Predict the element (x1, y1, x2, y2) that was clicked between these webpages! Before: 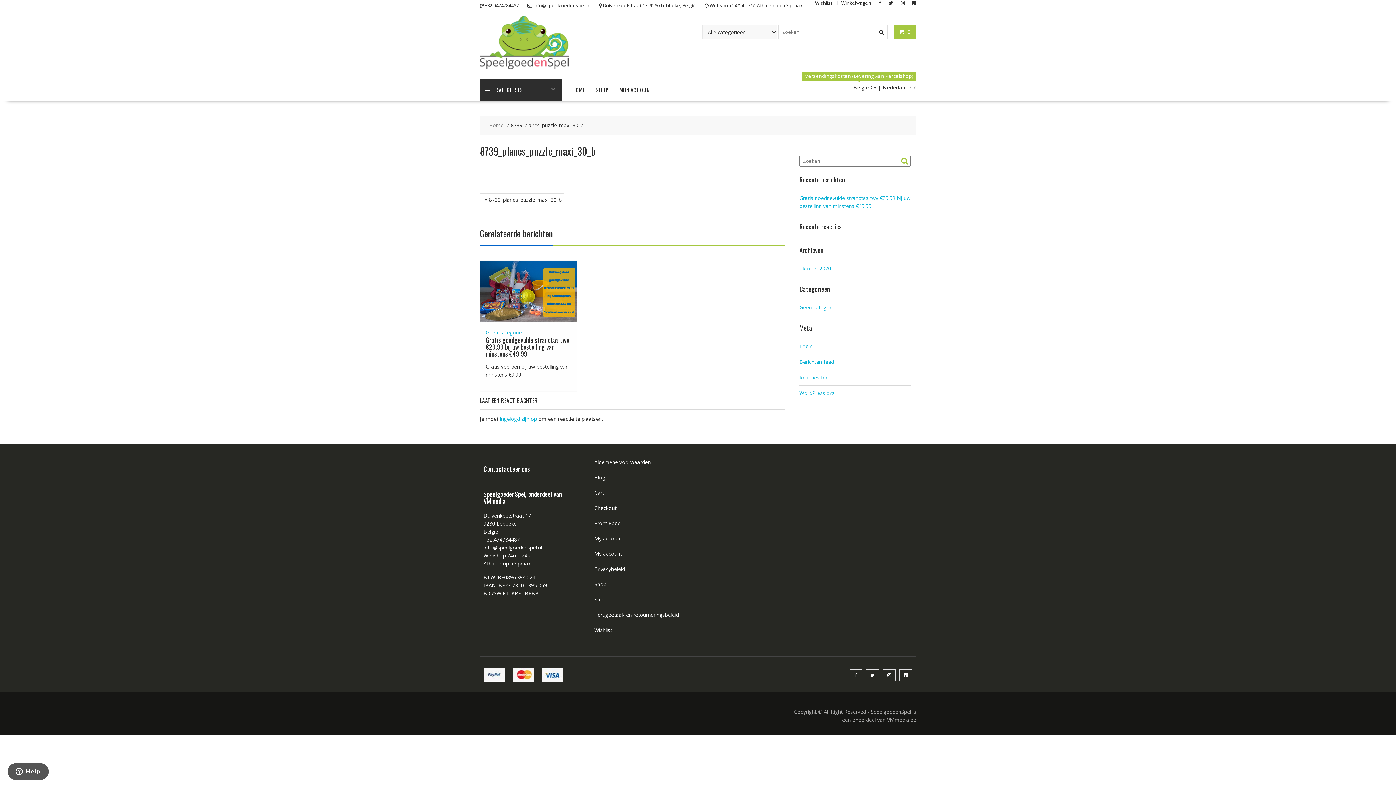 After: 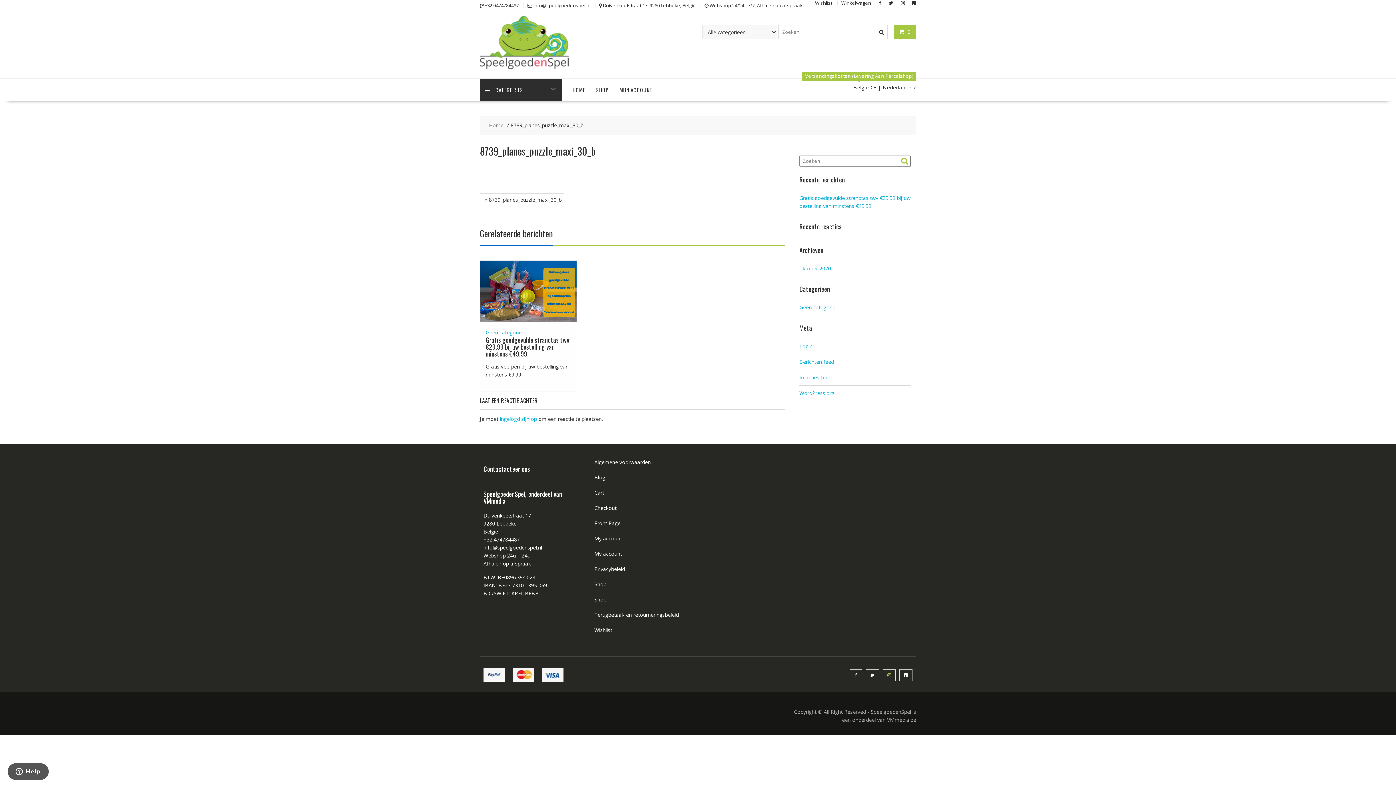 Action: bbox: (887, 672, 891, 678)